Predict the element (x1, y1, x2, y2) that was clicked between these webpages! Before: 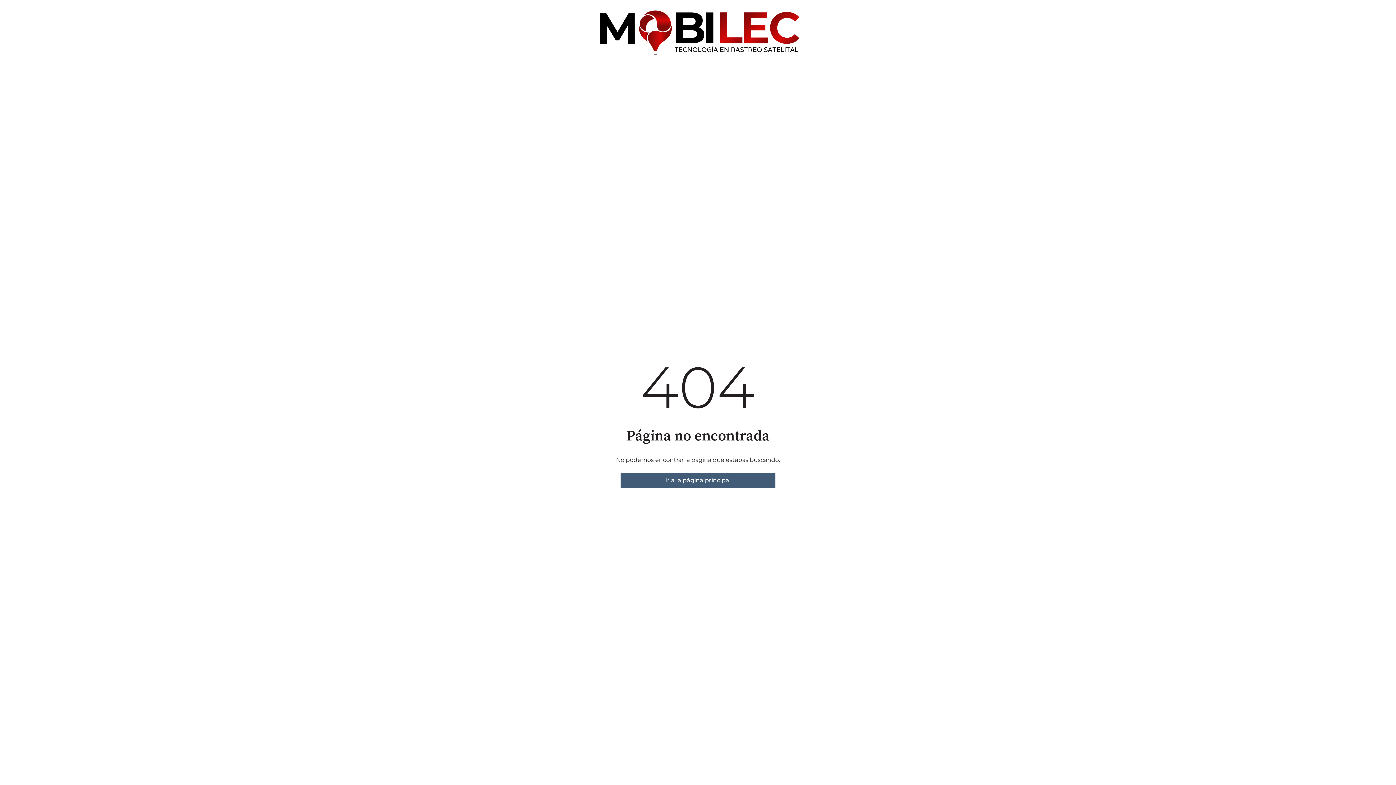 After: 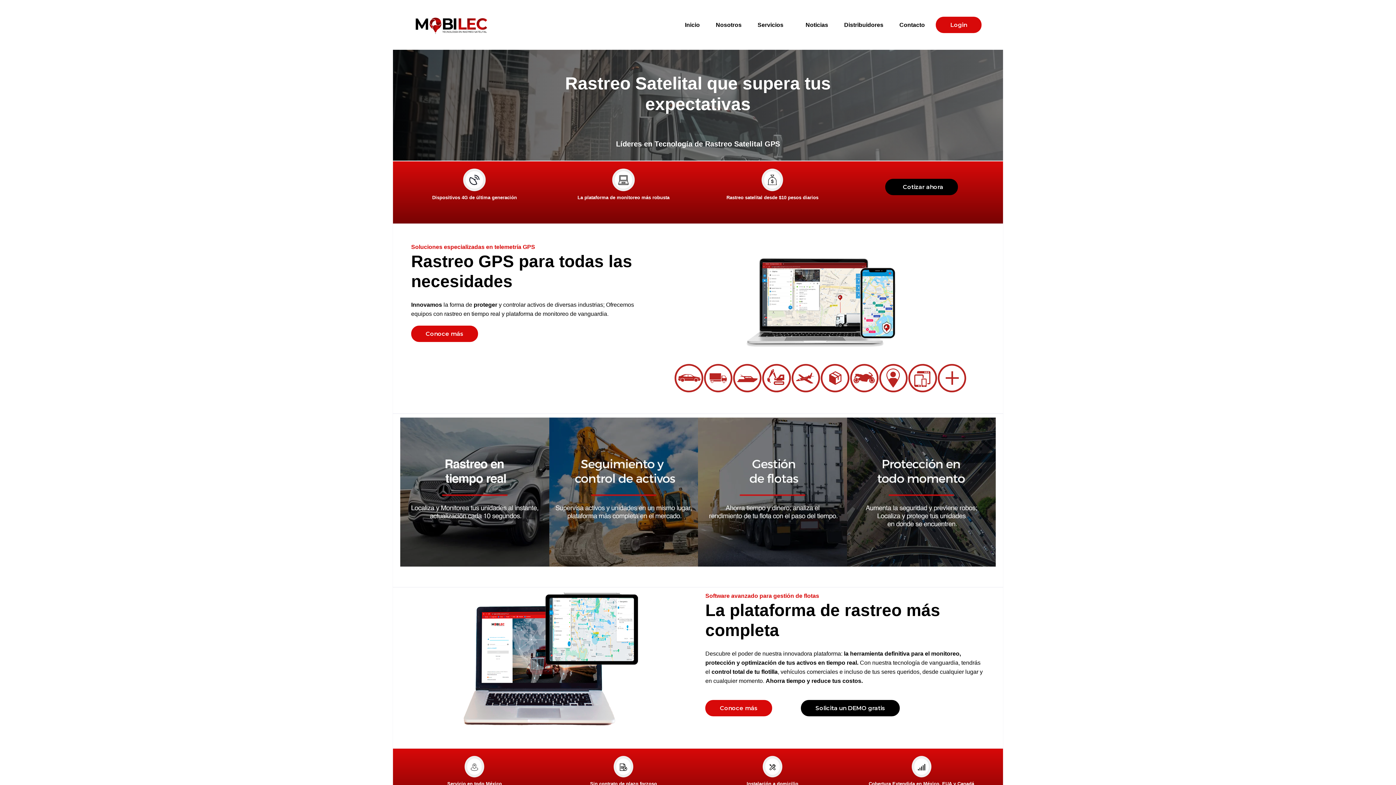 Action: bbox: (620, 473, 775, 487) label: Ir a la página principal